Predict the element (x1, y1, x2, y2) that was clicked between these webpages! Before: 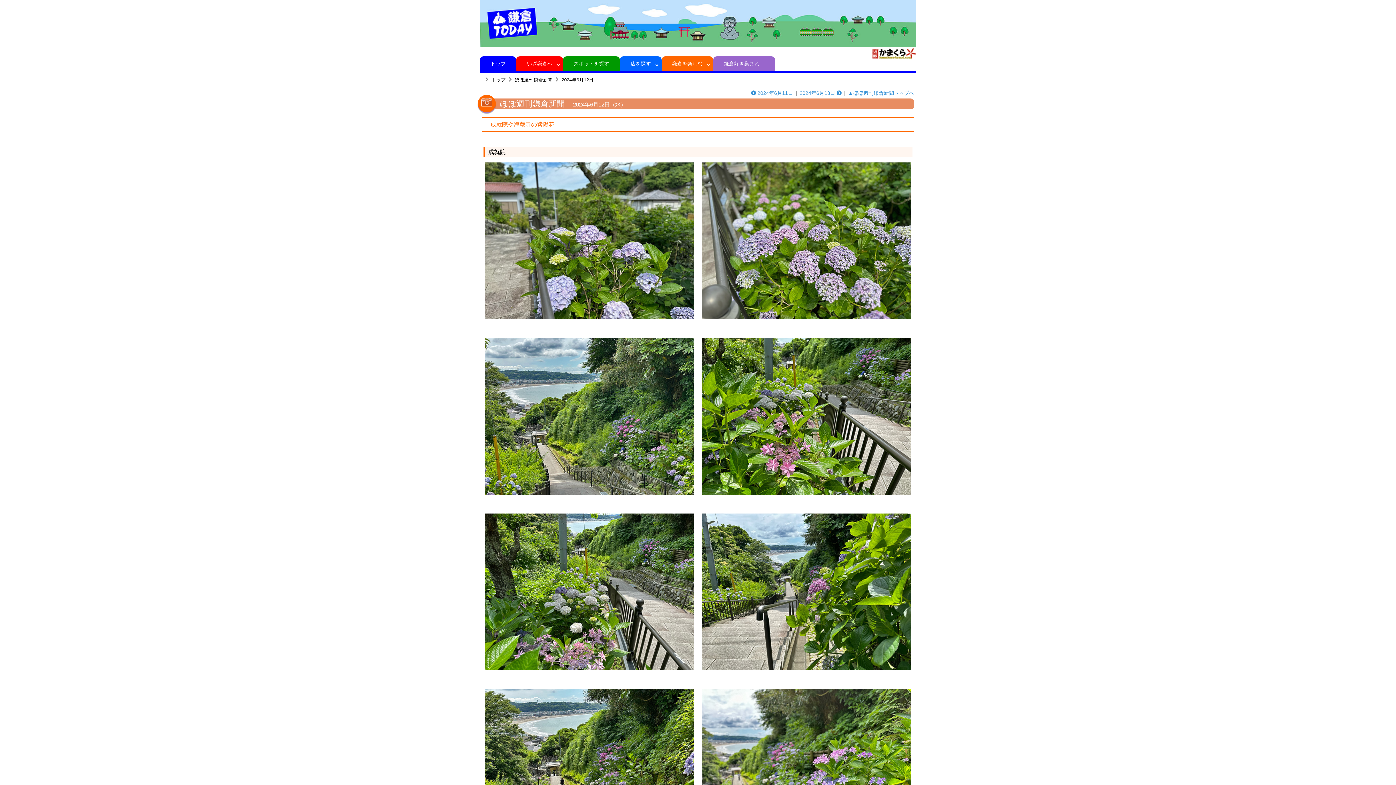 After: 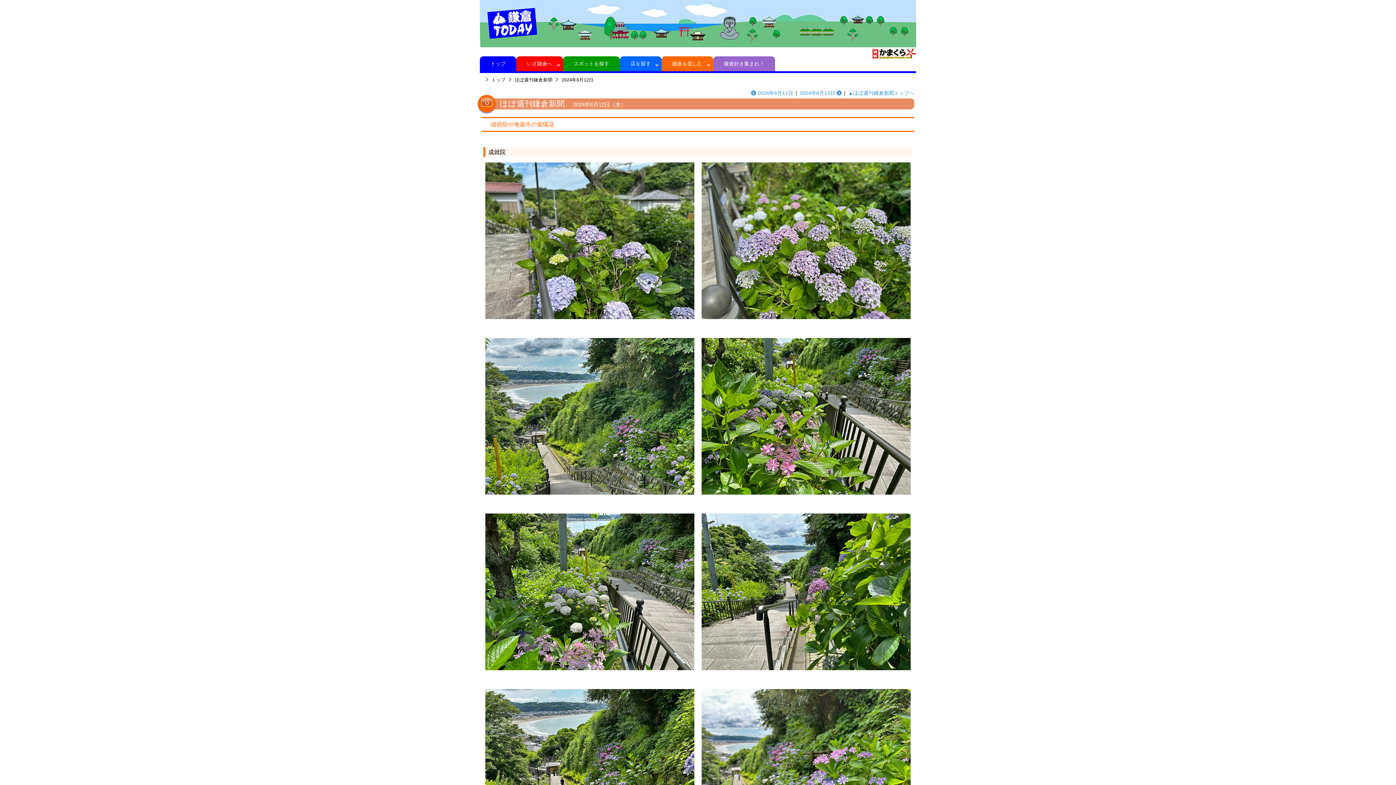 Action: bbox: (560, 75, 594, 84) label: 2024年6月12日